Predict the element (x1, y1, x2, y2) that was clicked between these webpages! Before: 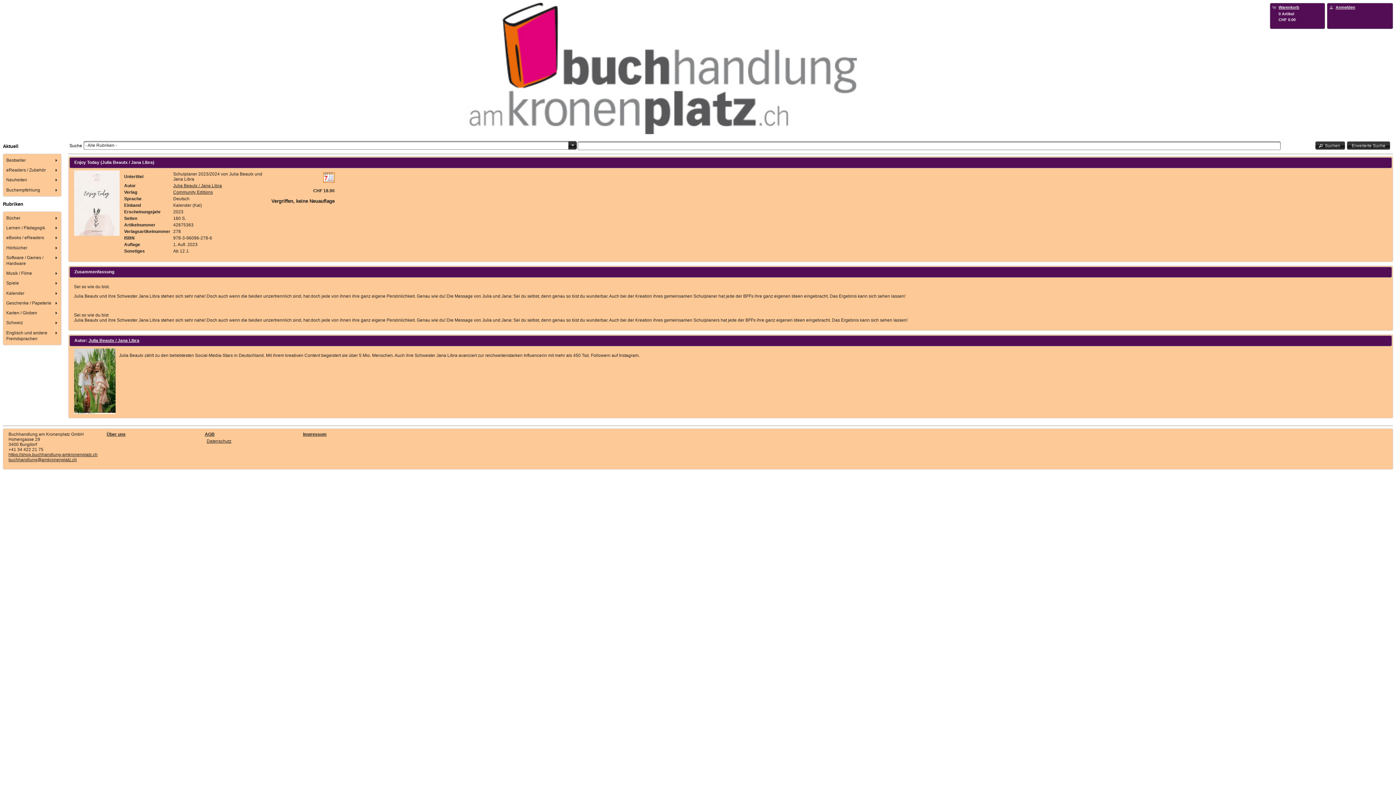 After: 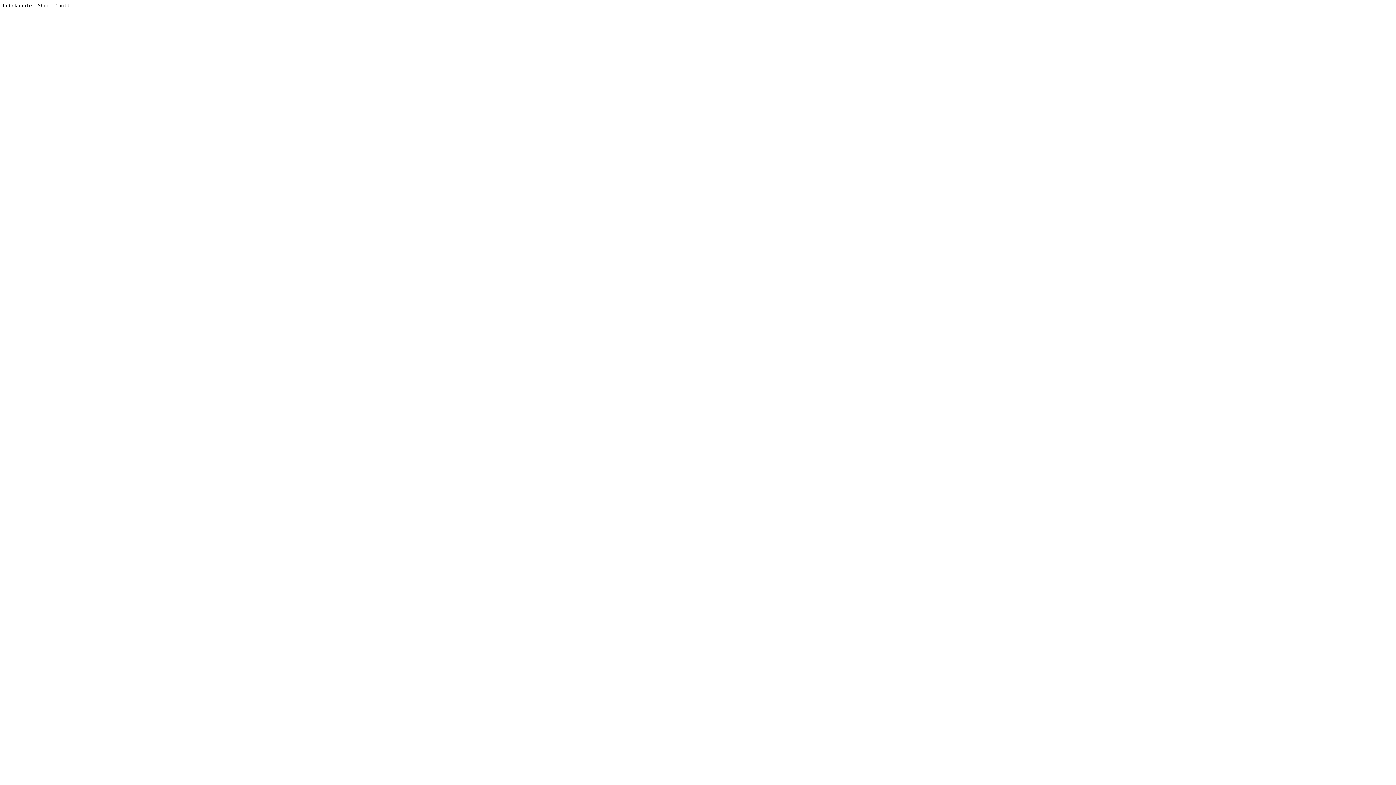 Action: label: Suchen bbox: (1315, 141, 1345, 149)